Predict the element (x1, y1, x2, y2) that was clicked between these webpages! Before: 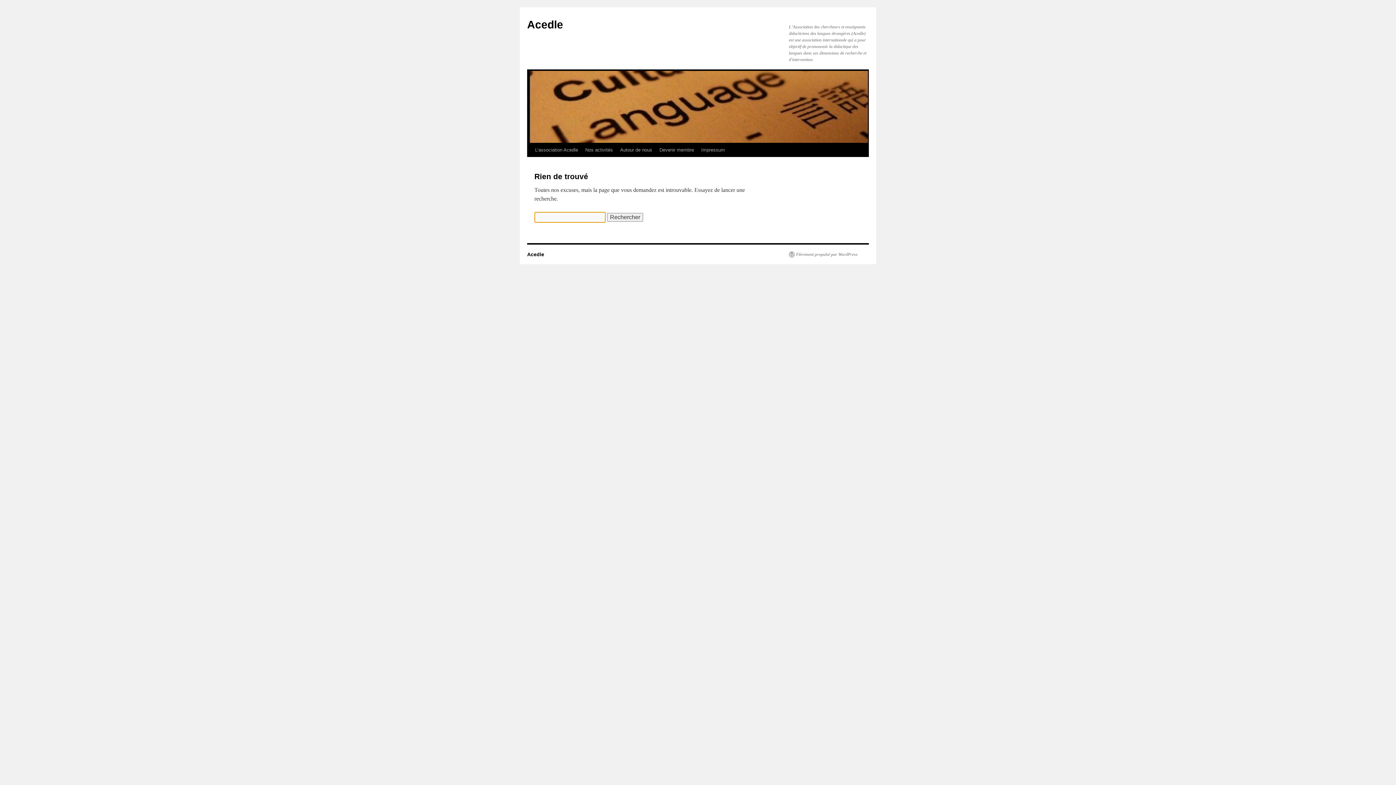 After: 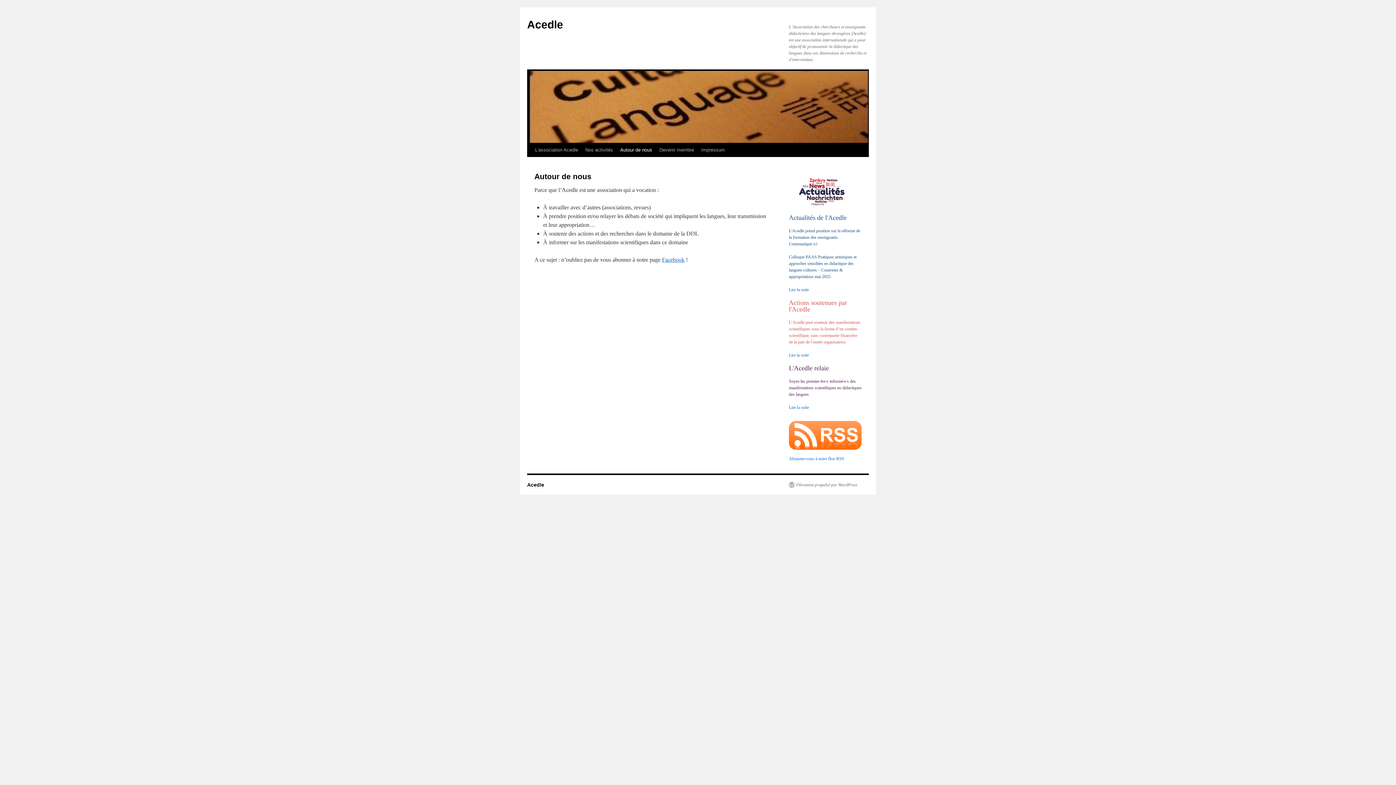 Action: bbox: (616, 143, 656, 157) label: Autour de nous